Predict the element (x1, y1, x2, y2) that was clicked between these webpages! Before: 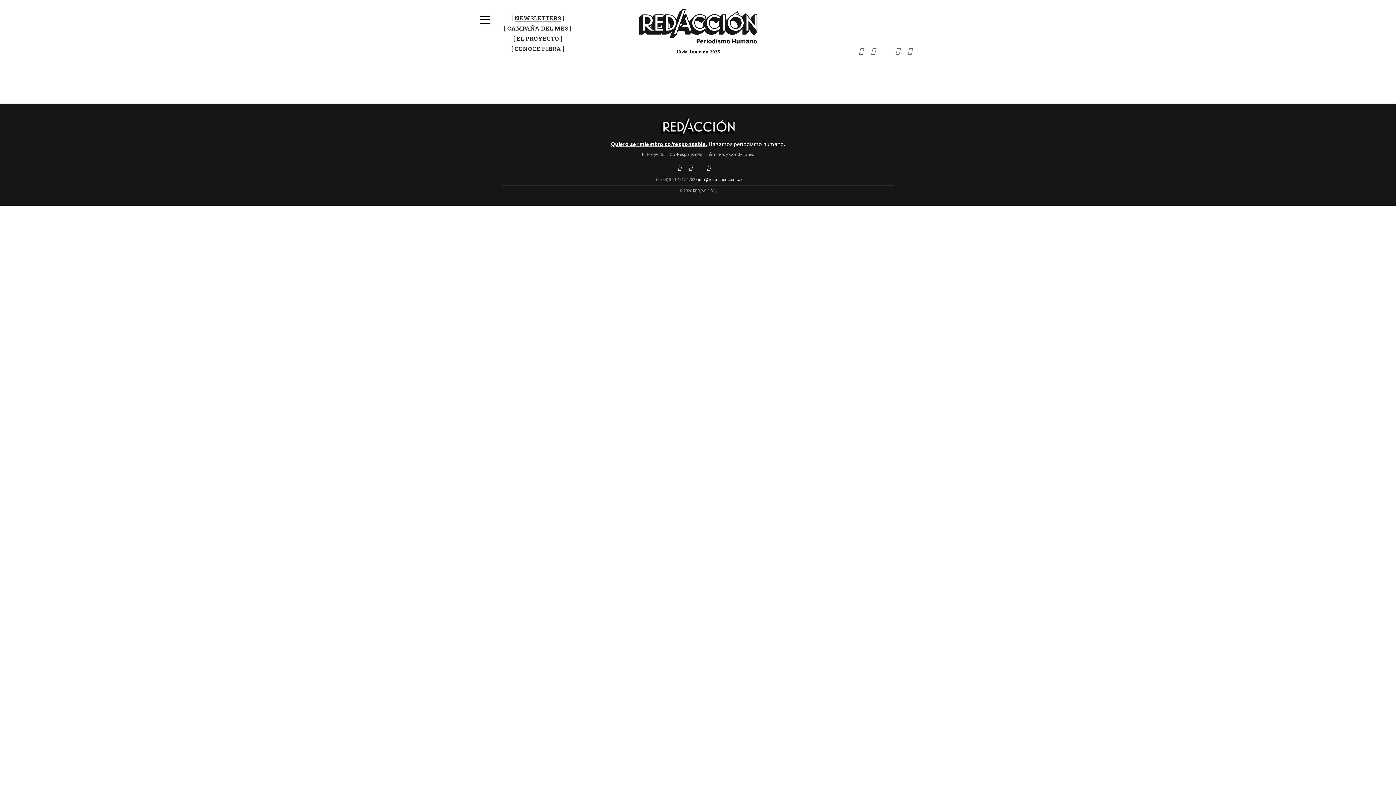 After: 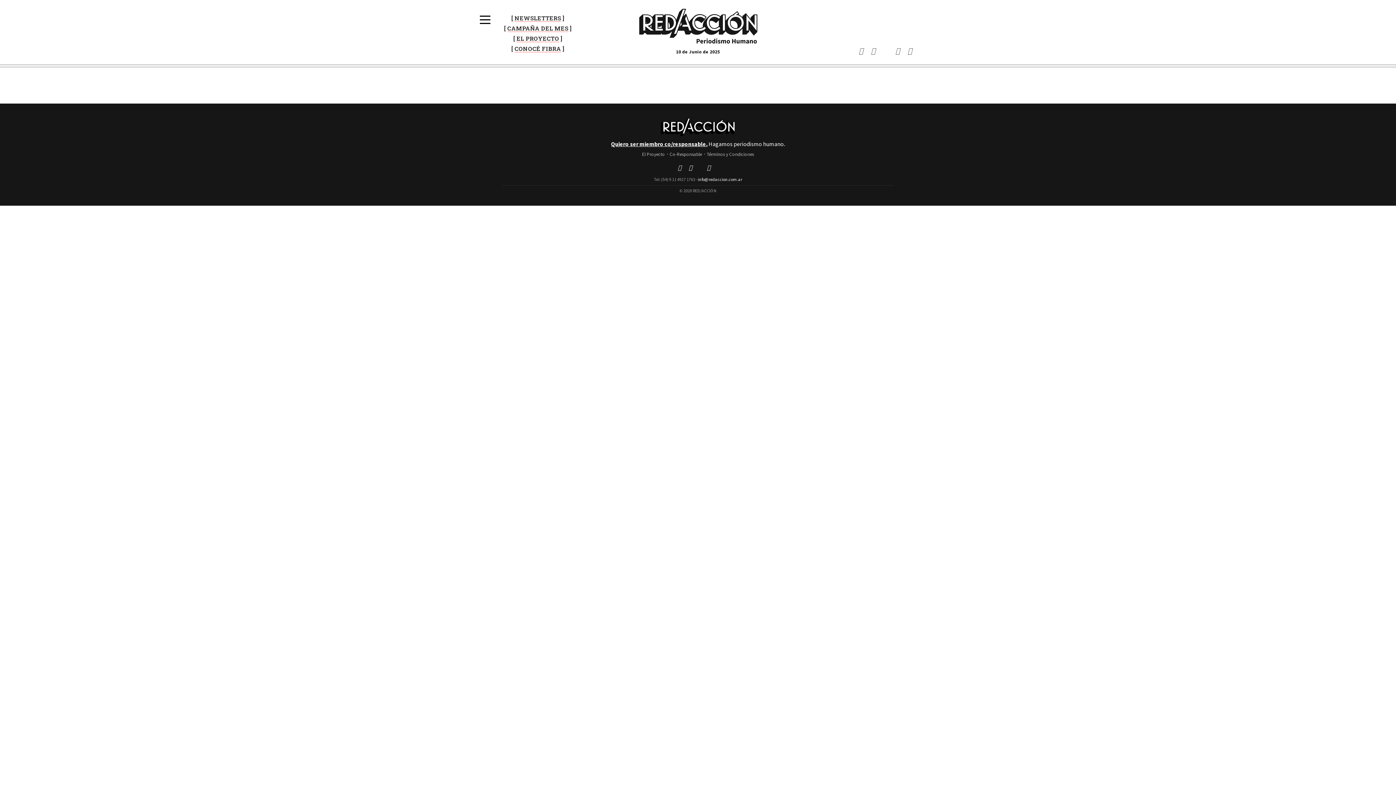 Action: bbox: (492, 45, 584, 52) label: CONOCÉ FIBRA